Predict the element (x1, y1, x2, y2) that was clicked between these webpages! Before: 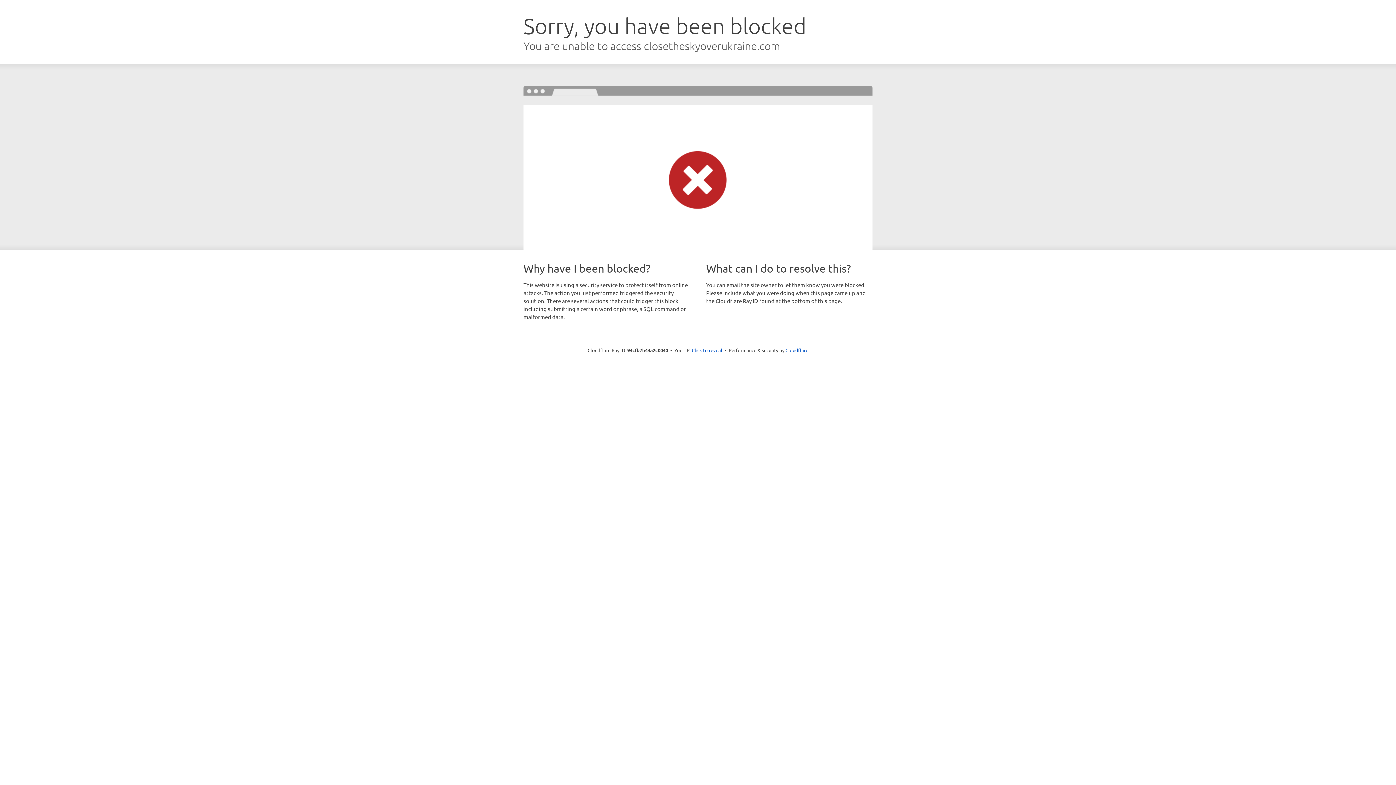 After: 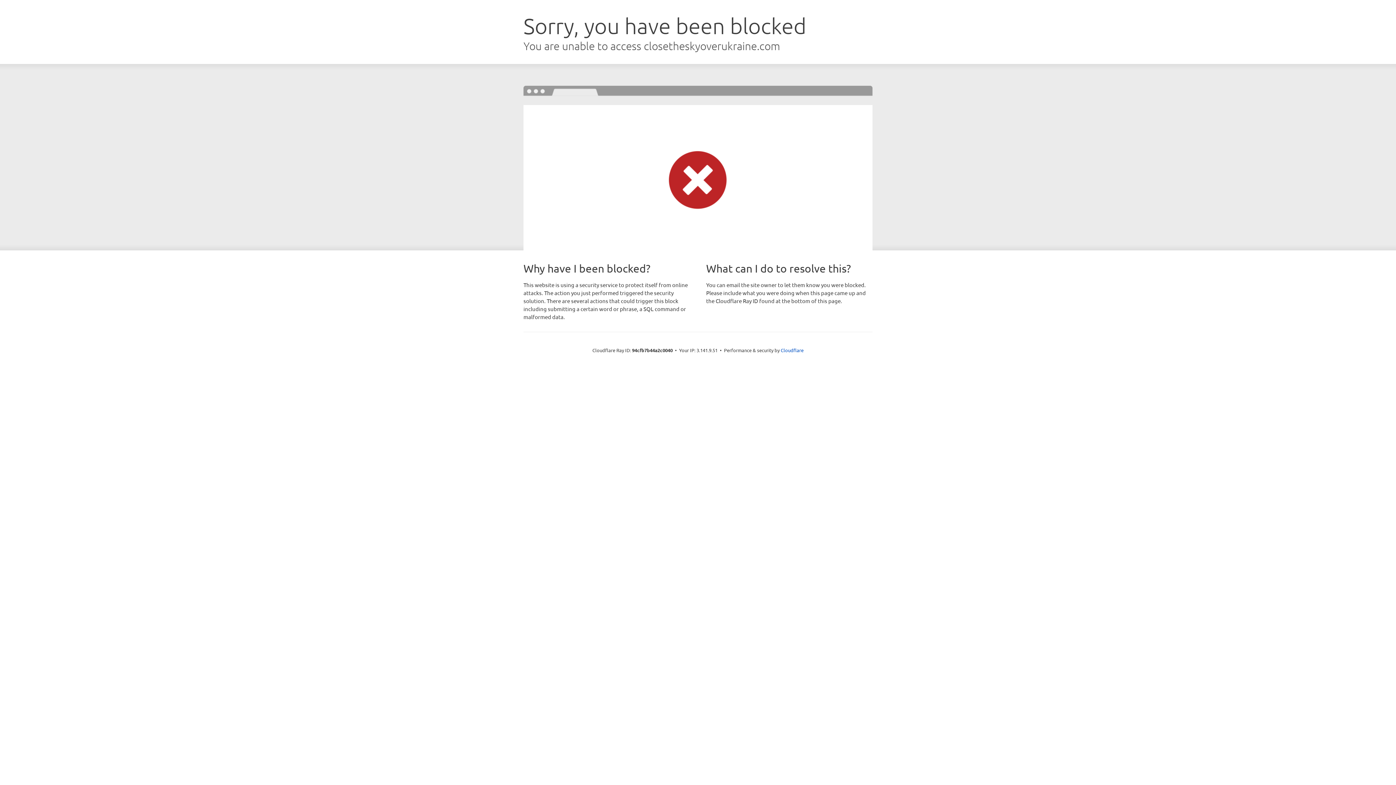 Action: bbox: (692, 346, 722, 353) label: Click to reveal